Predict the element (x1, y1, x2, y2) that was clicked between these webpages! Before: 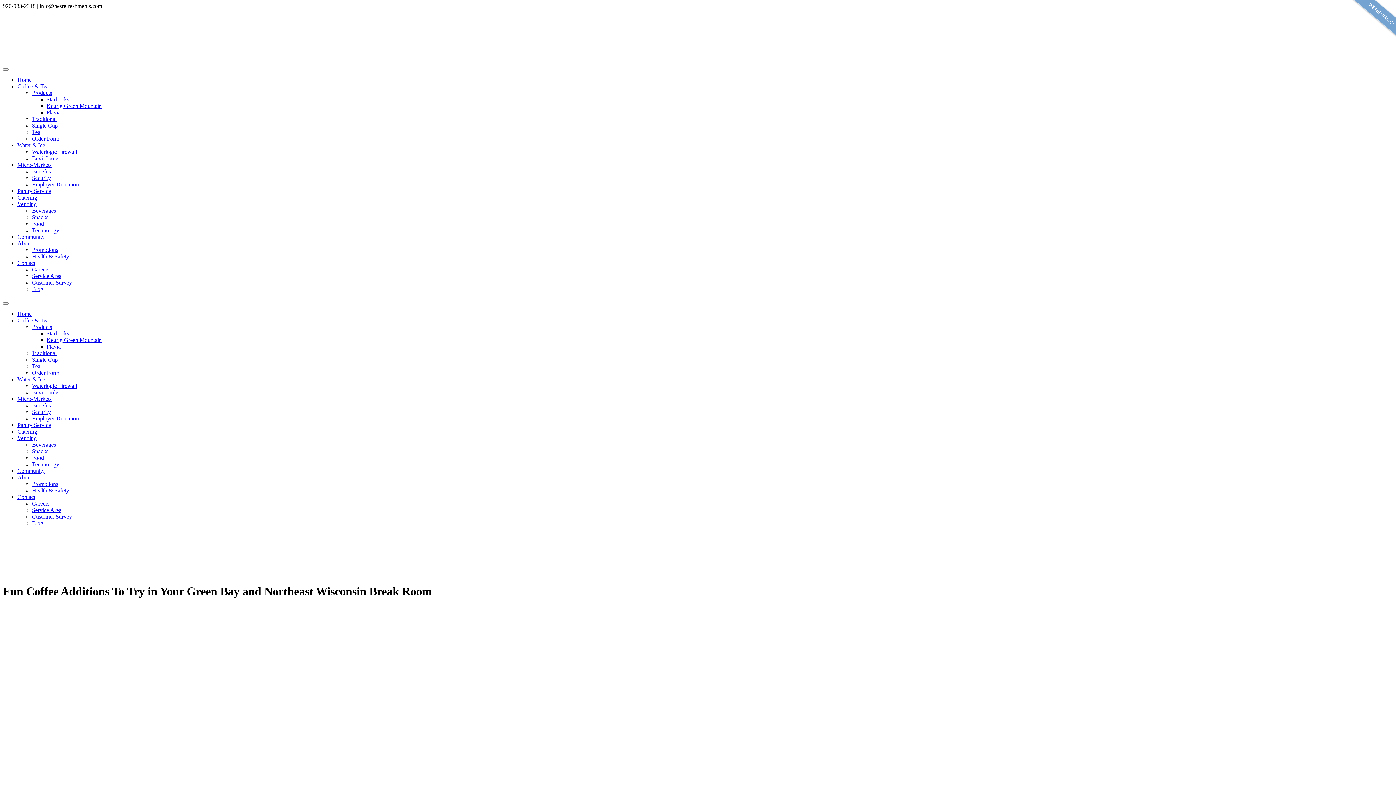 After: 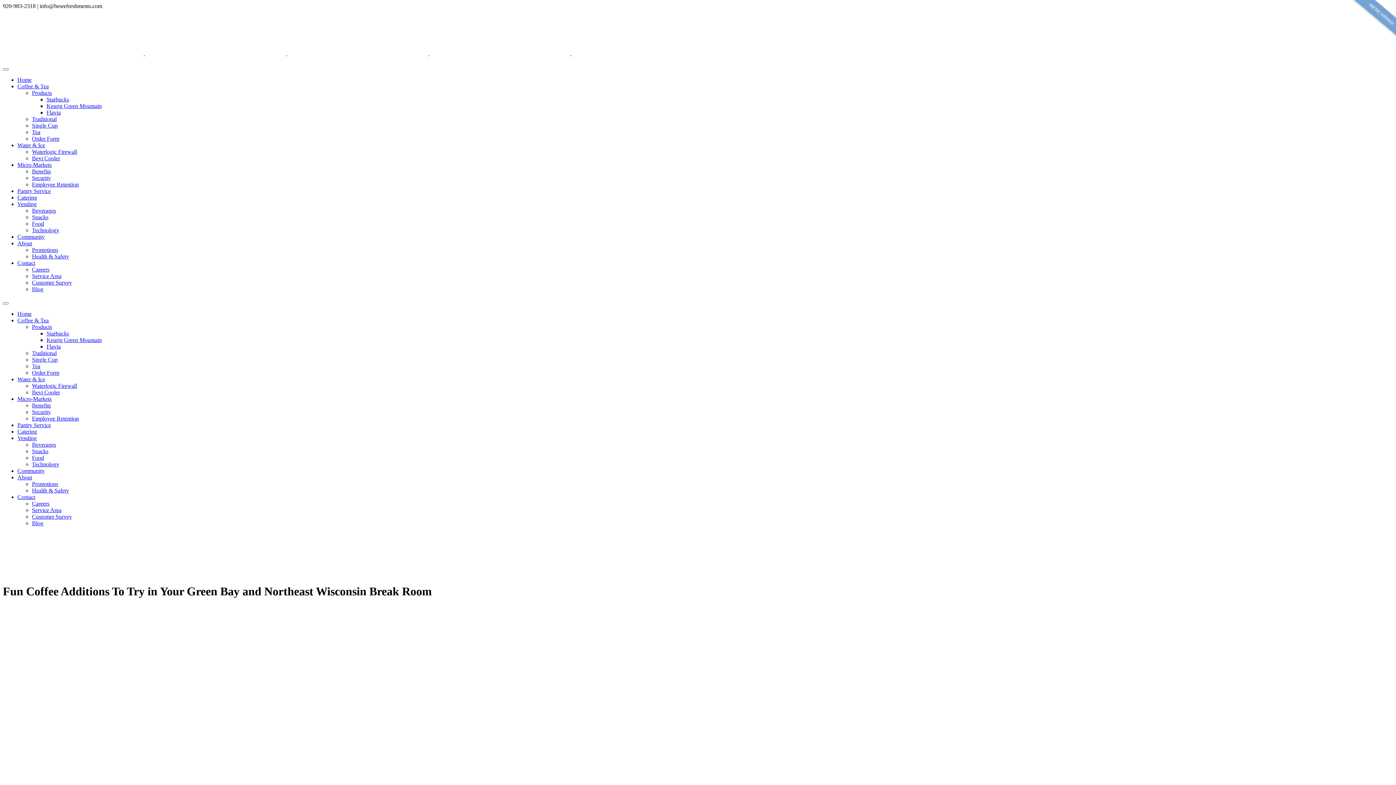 Action: label: Food bbox: (32, 454, 44, 461)